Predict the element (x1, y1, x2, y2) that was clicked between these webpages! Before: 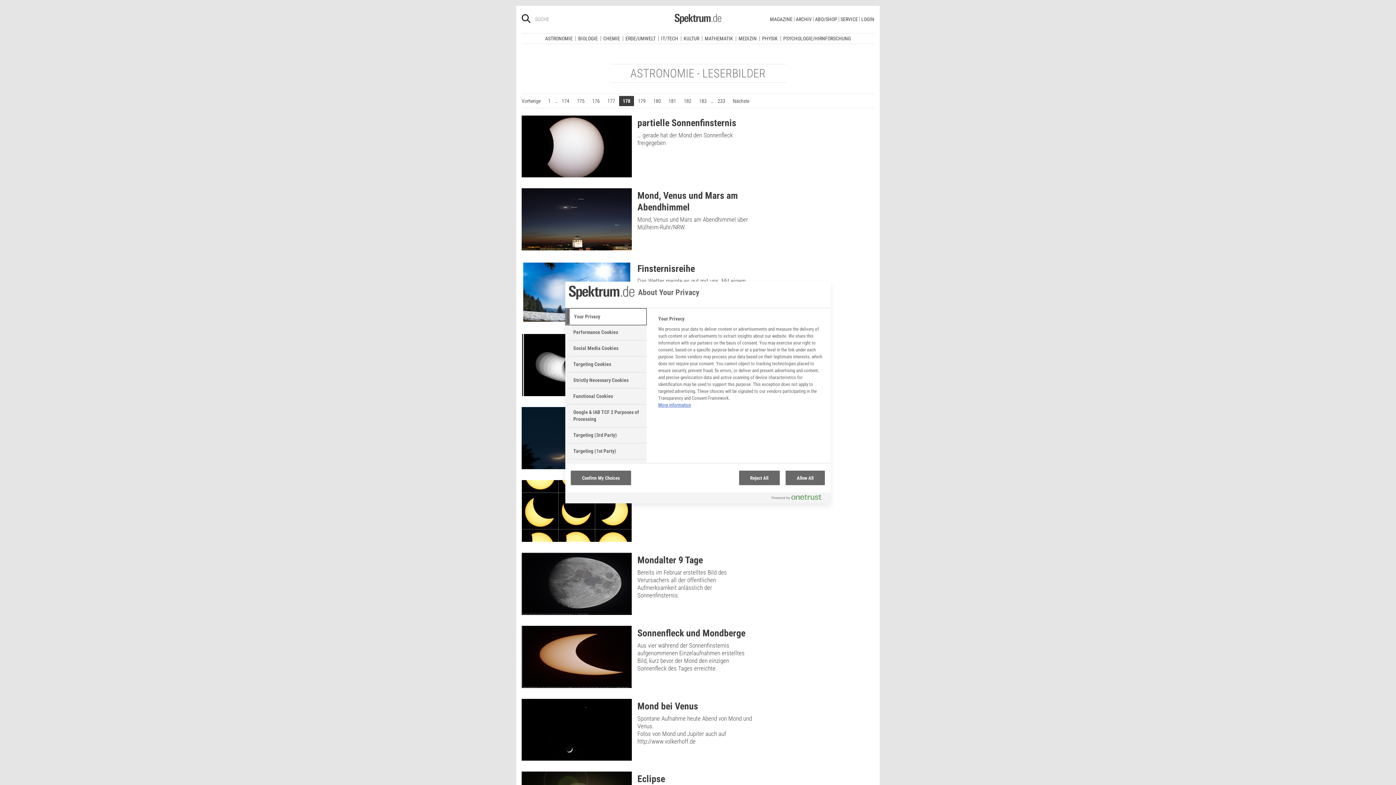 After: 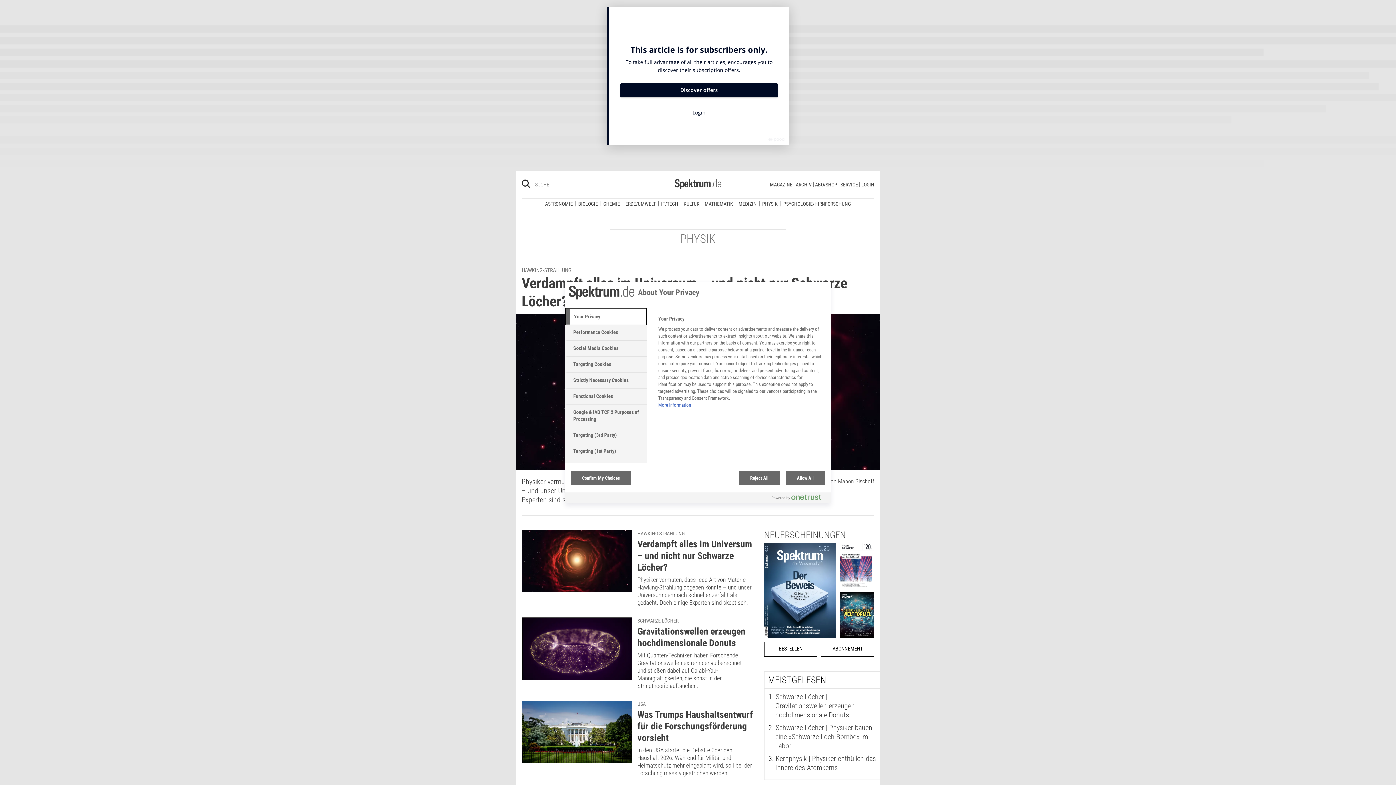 Action: label: PHYSIK bbox: (759, 35, 780, 40)